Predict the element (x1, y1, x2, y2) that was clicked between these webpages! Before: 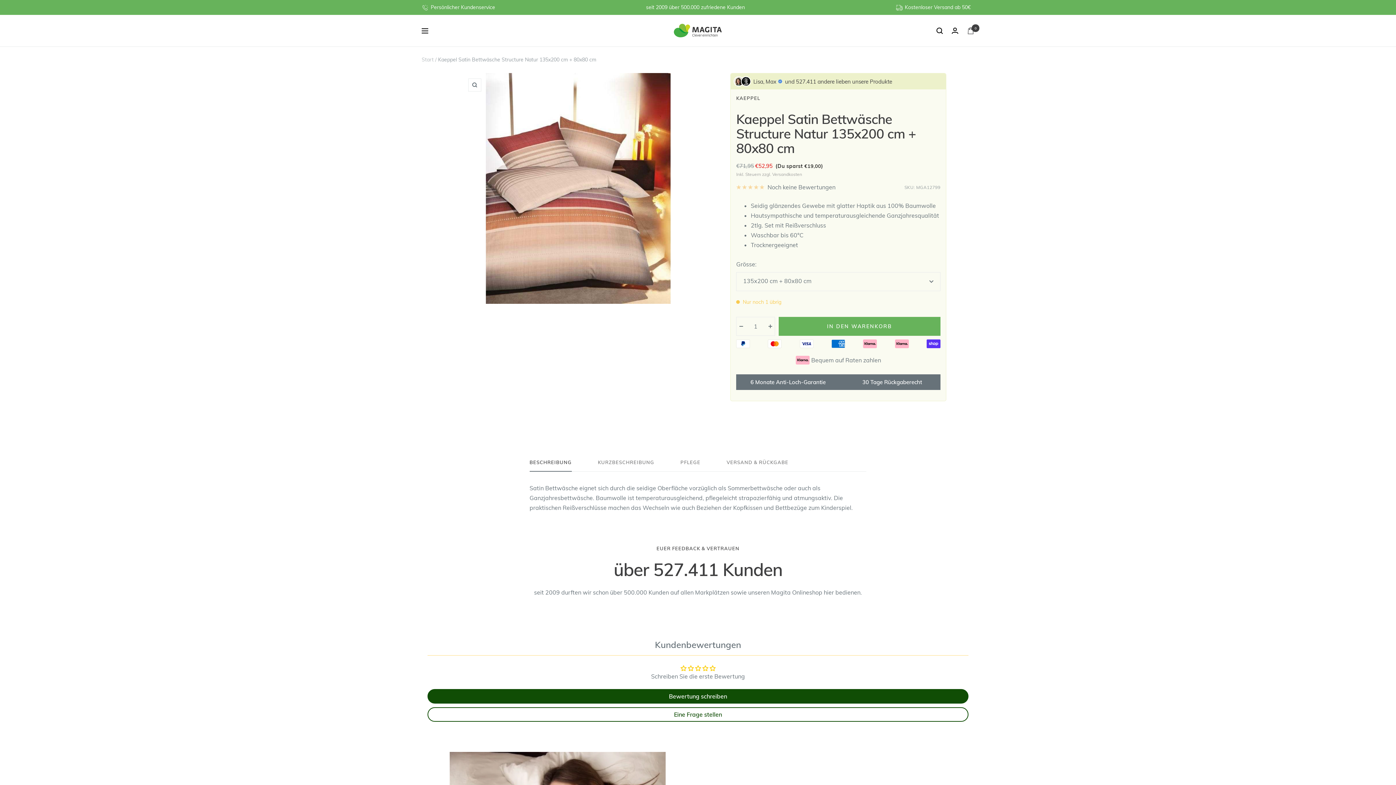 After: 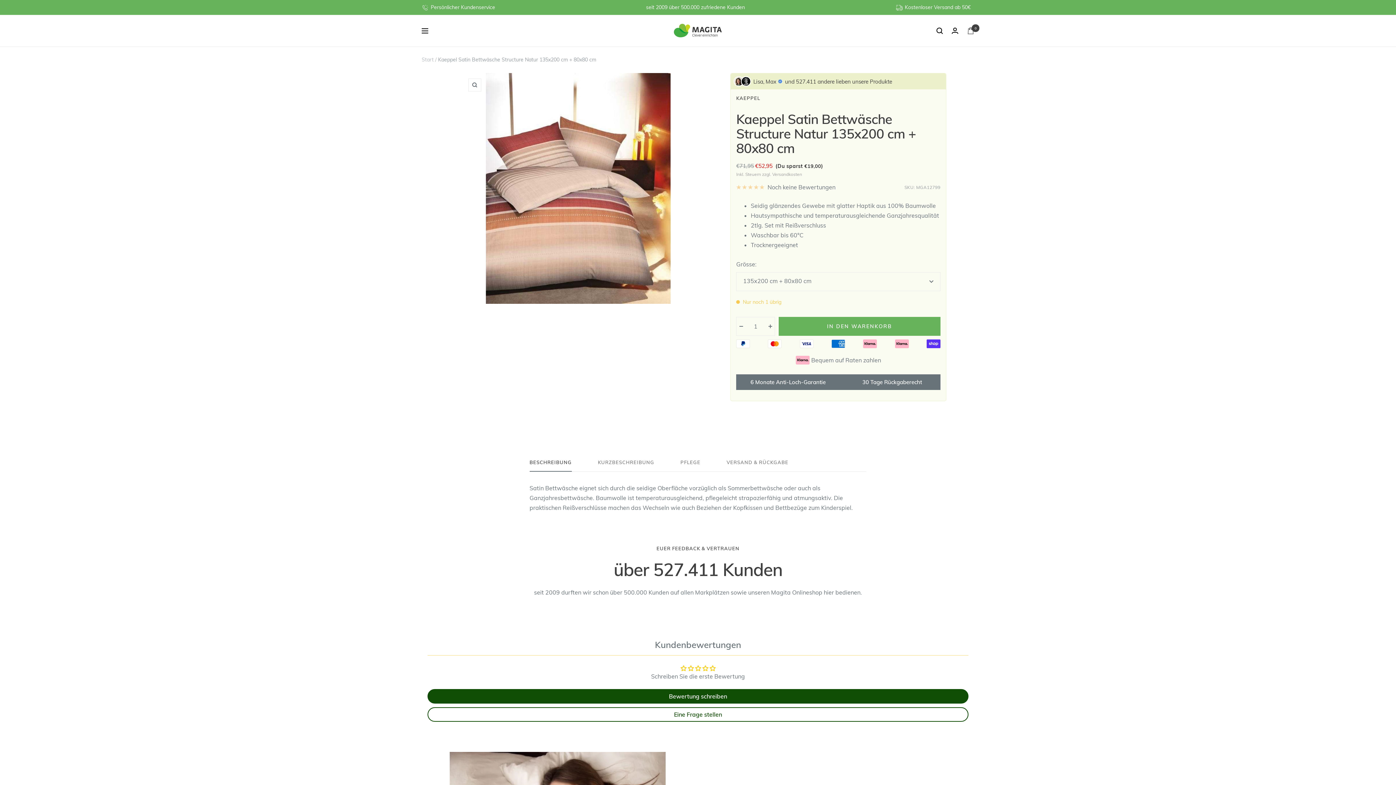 Action: label: BESCHREIBUNG bbox: (529, 459, 571, 471)